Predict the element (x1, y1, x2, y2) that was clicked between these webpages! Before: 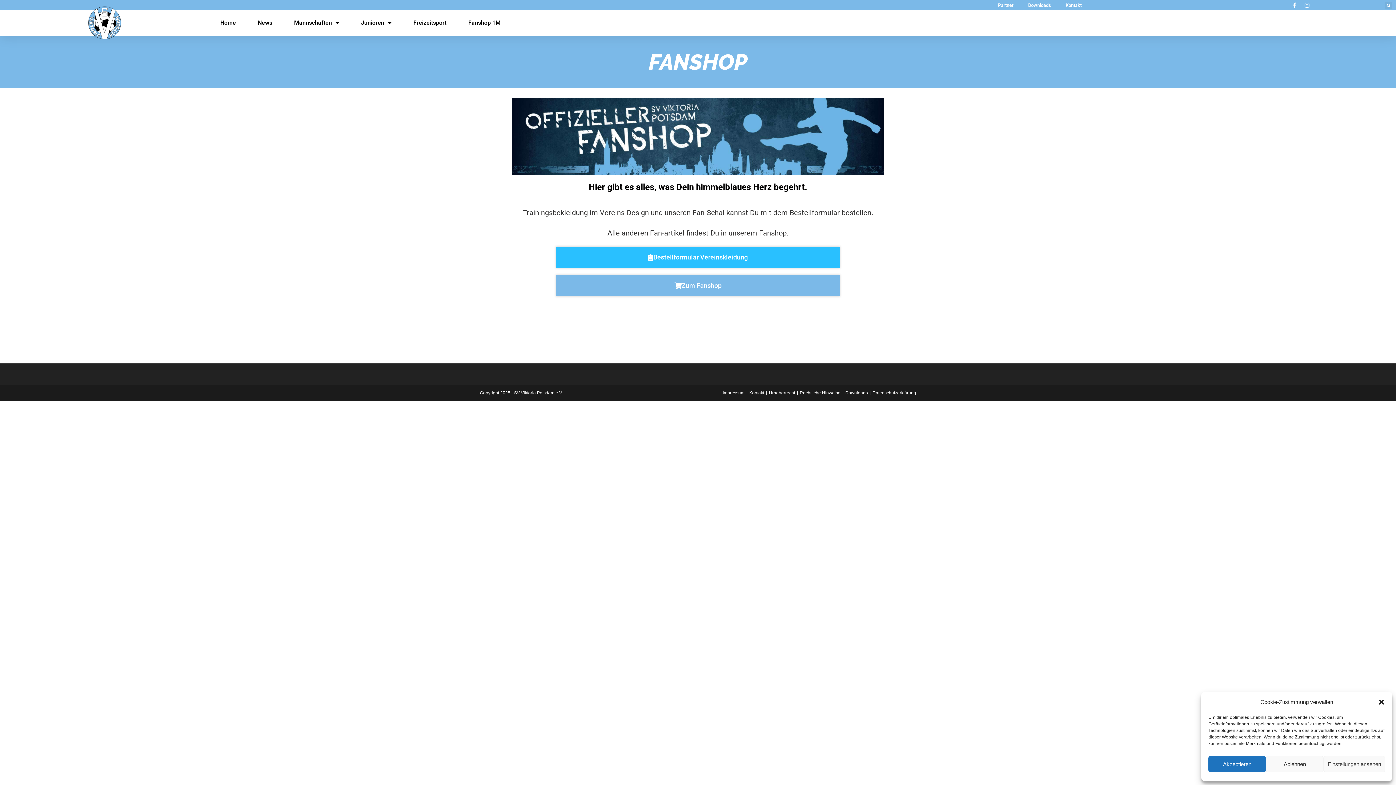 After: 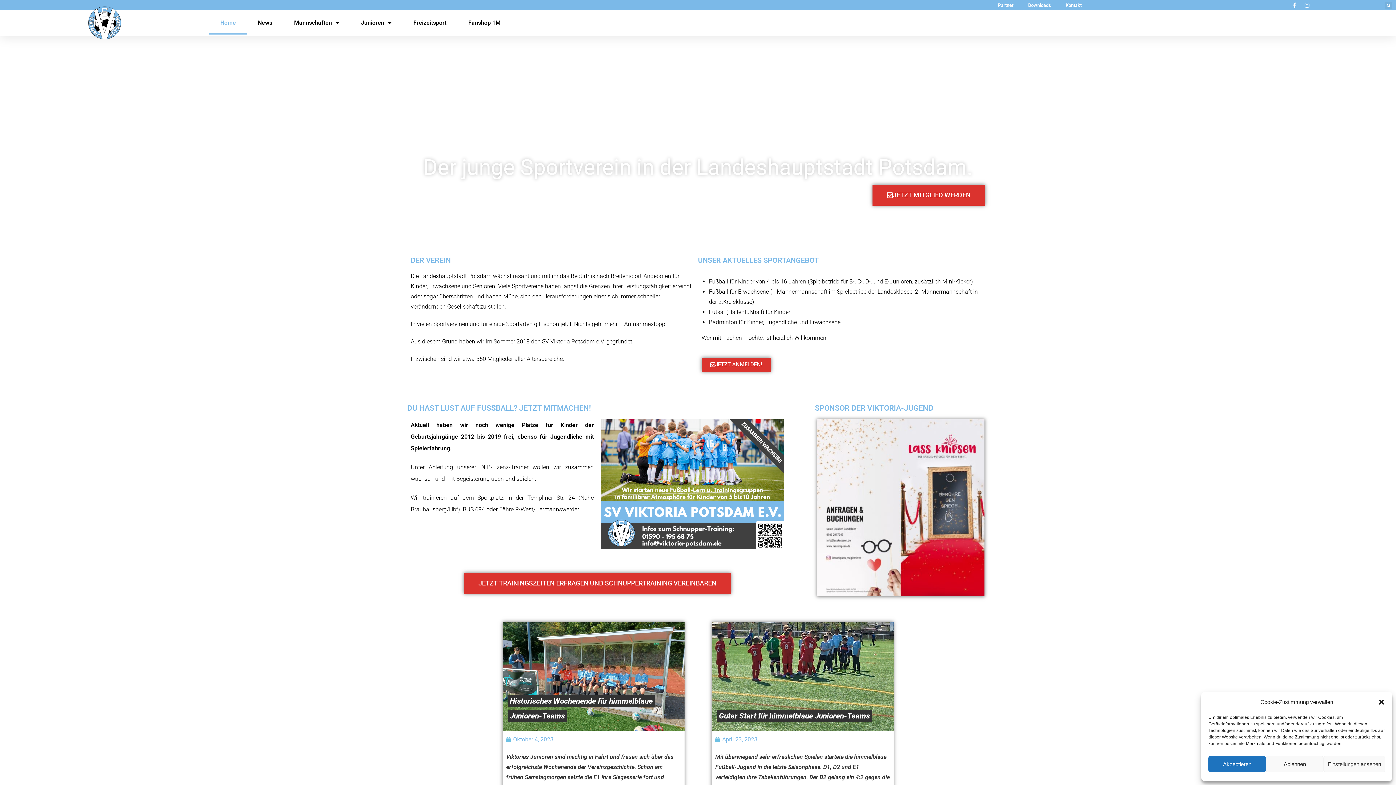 Action: label: Home bbox: (209, 11, 246, 34)